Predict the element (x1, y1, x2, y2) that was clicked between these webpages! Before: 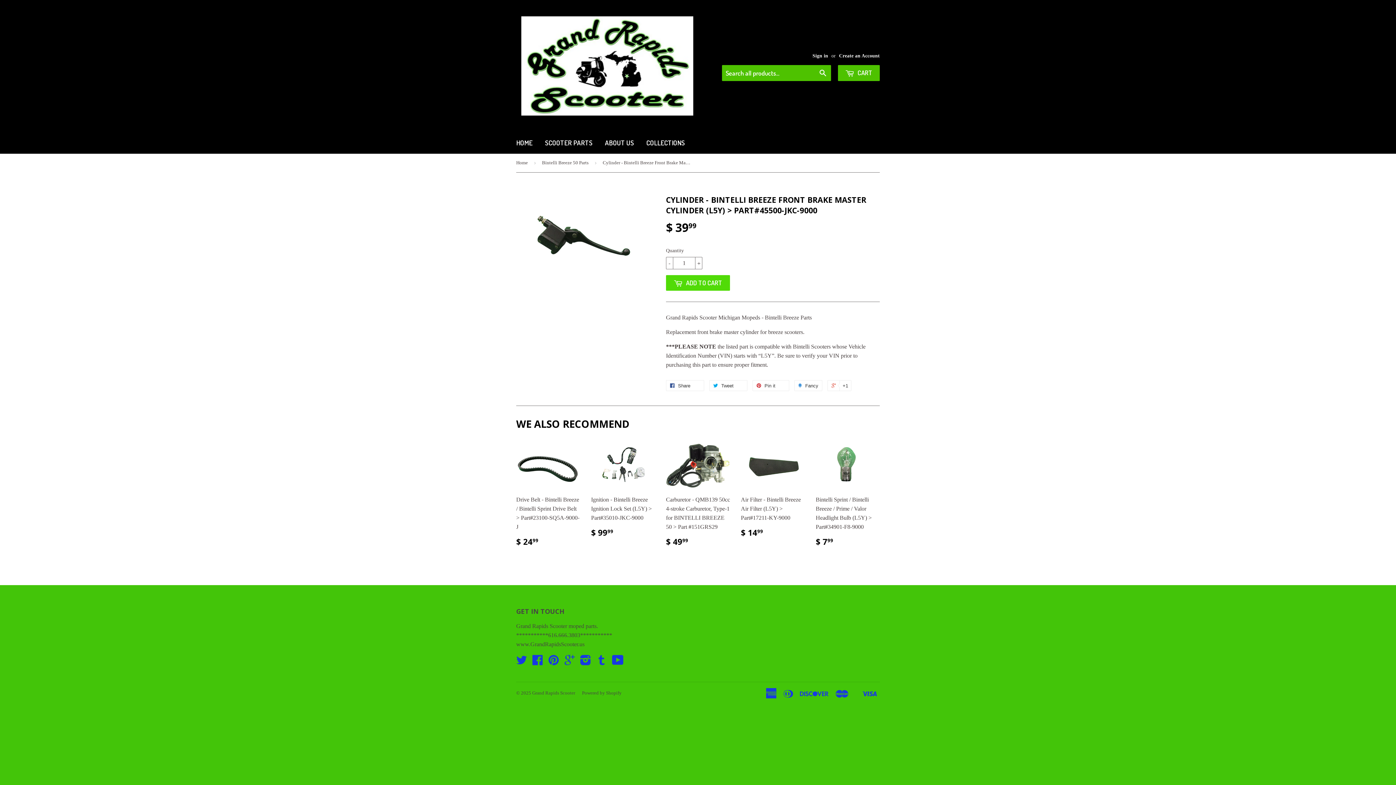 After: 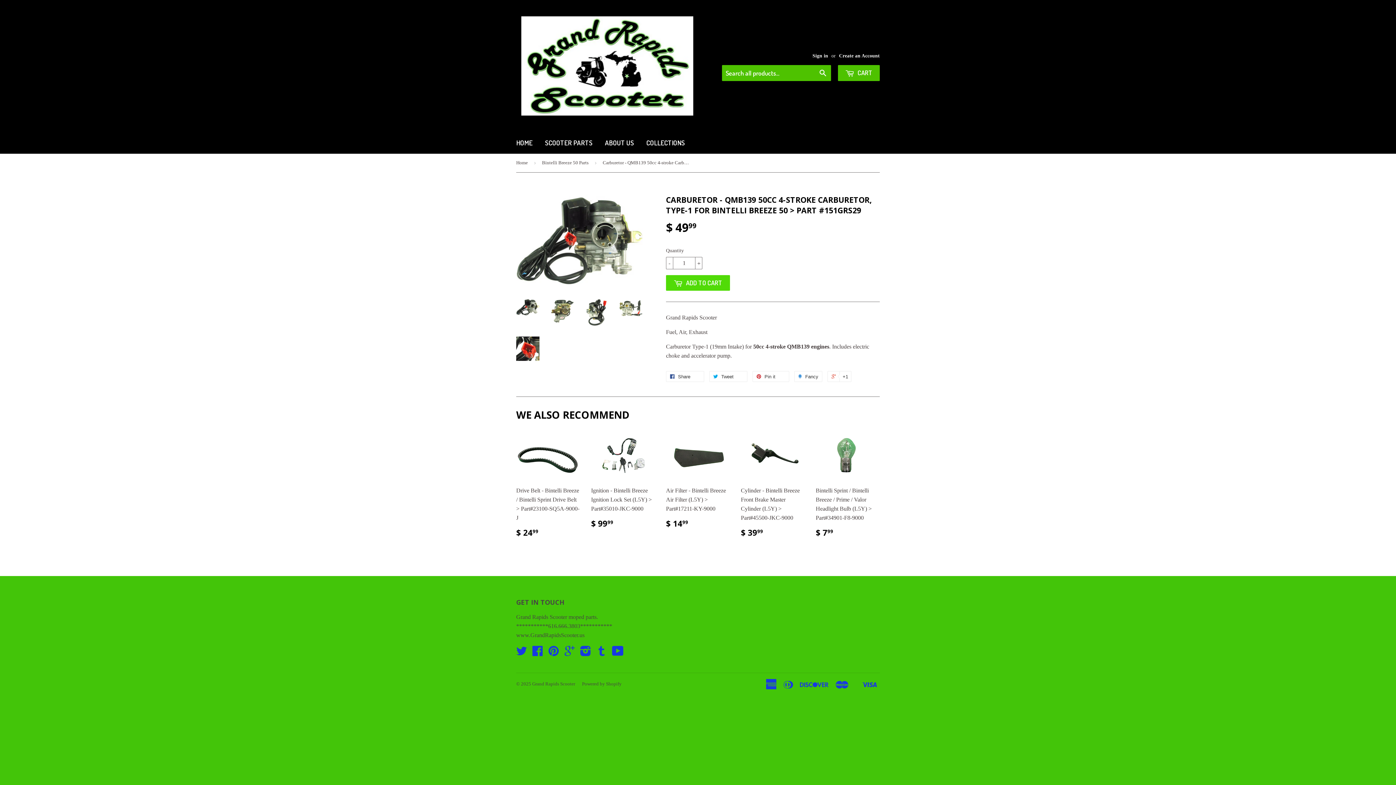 Action: label: Carburetor - QMB139 50cc 4-stroke Carburetor, Type-1 for BINTELLI BREEZE 50 > Part #151GRS29

$ 4999 bbox: (666, 441, 730, 552)